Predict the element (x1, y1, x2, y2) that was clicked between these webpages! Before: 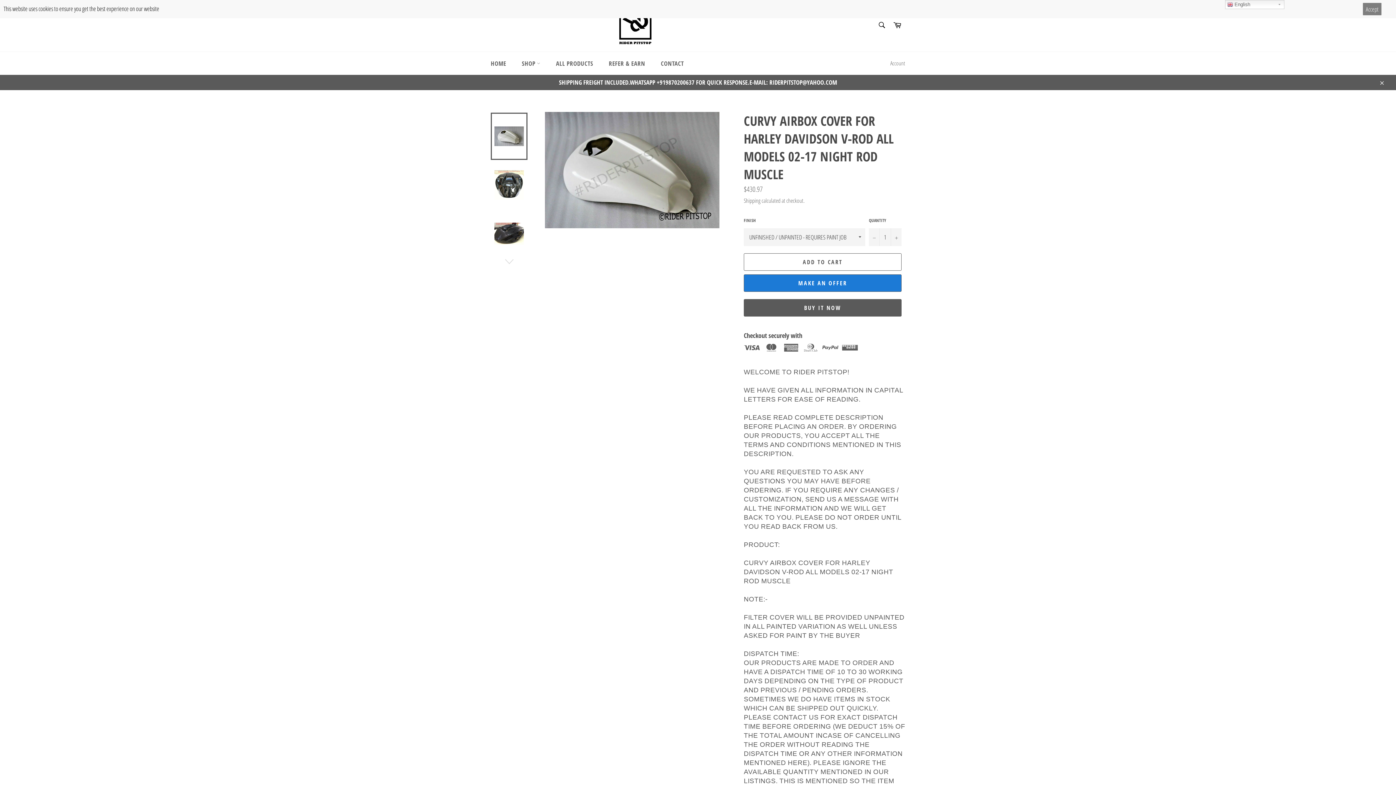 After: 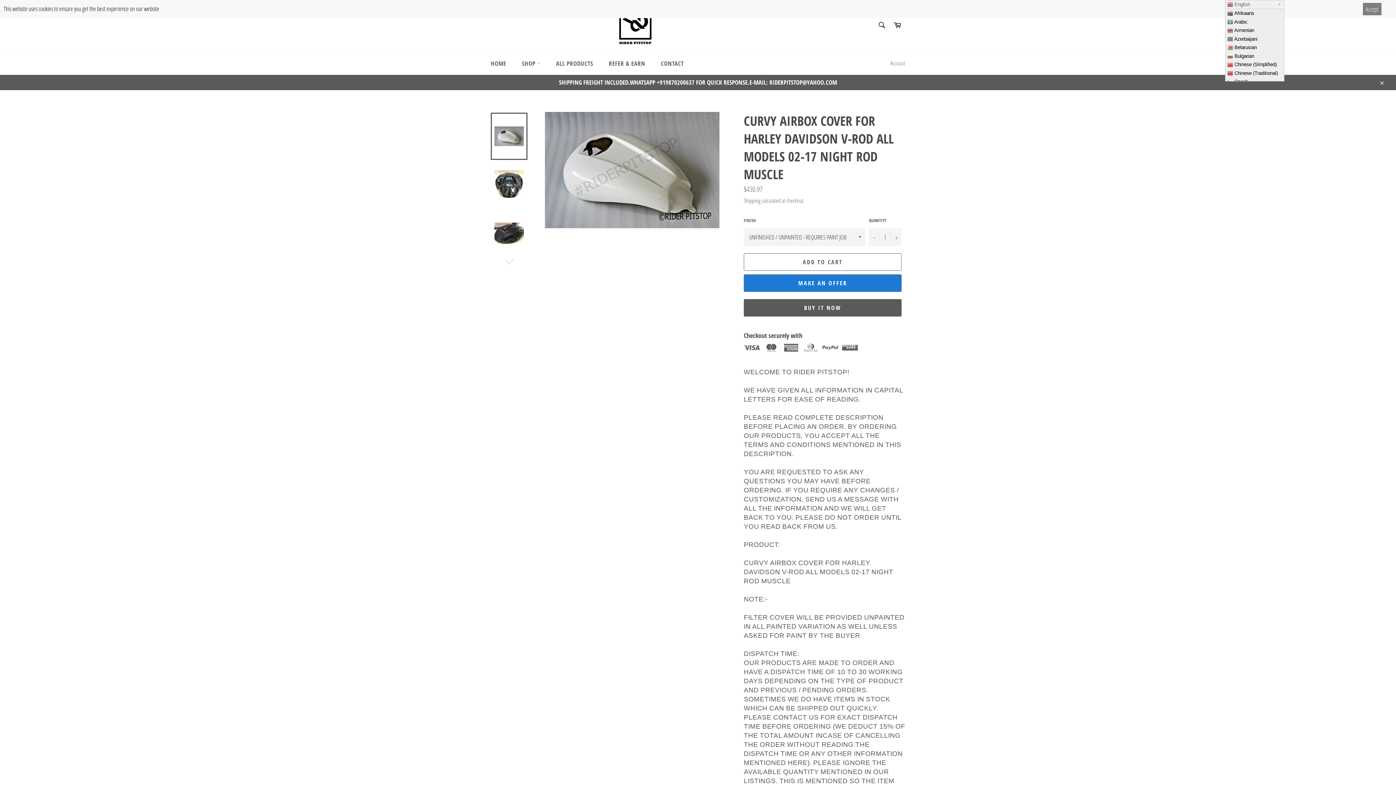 Action: bbox: (1225, 0, 1284, 9) label:  English